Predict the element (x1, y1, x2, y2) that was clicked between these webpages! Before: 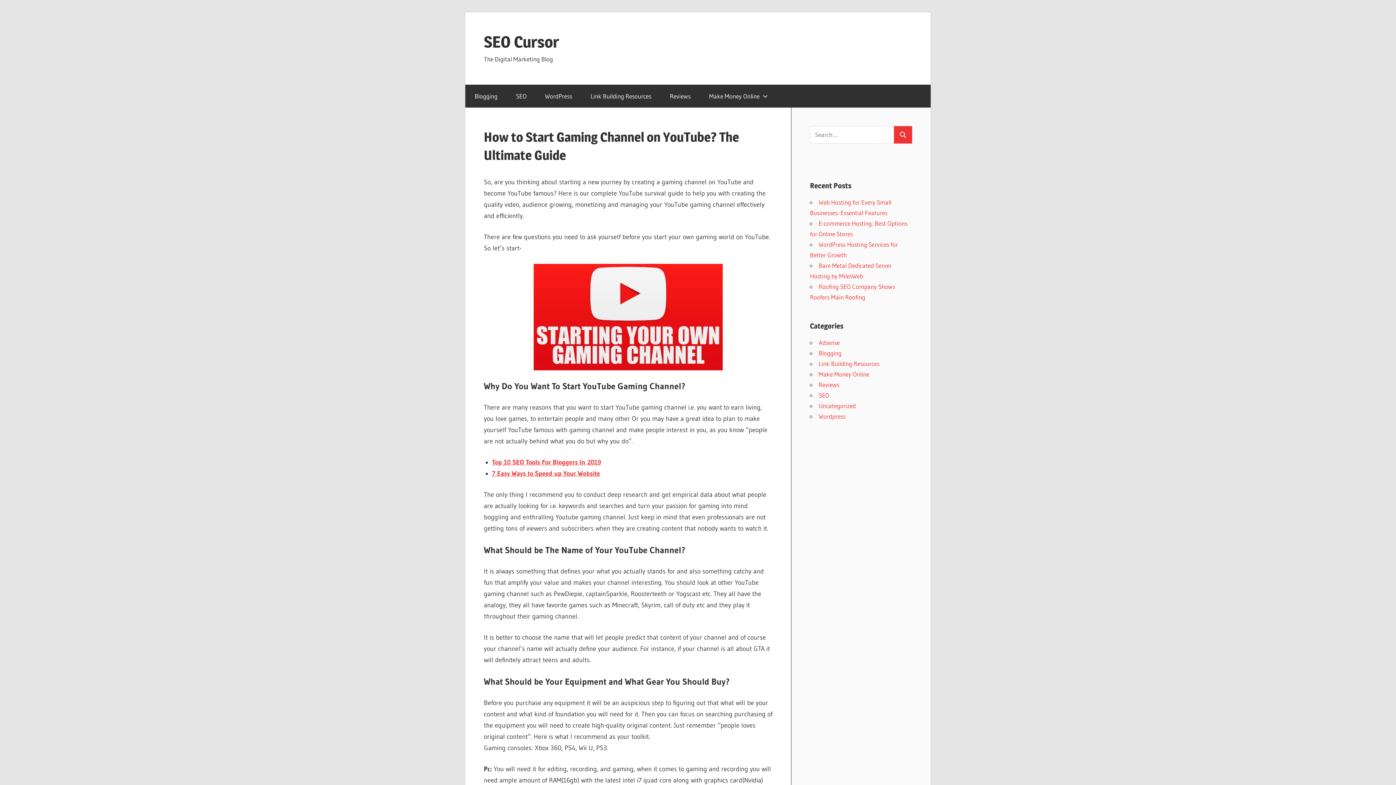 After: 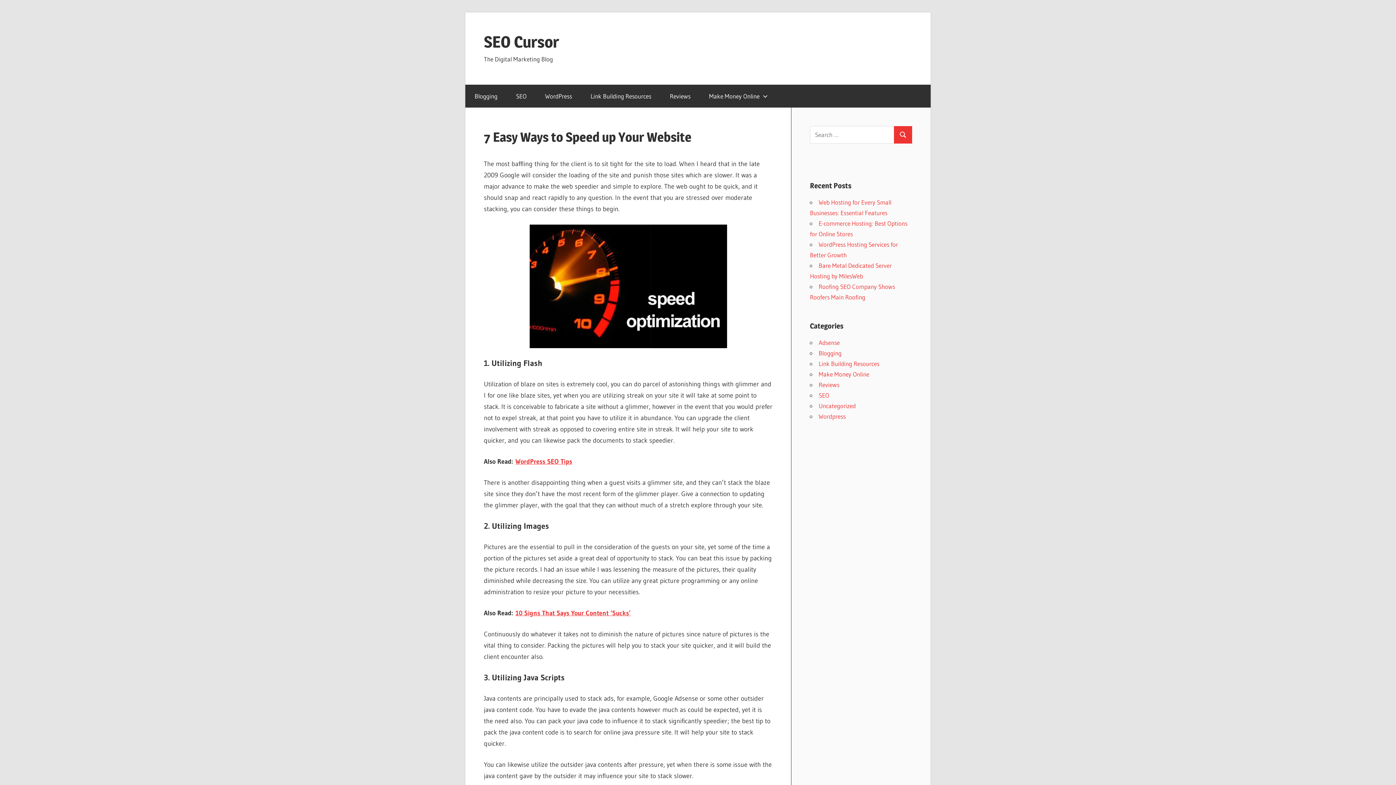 Action: bbox: (492, 469, 600, 477) label: 7 Easy Ways to Speed up Your Website